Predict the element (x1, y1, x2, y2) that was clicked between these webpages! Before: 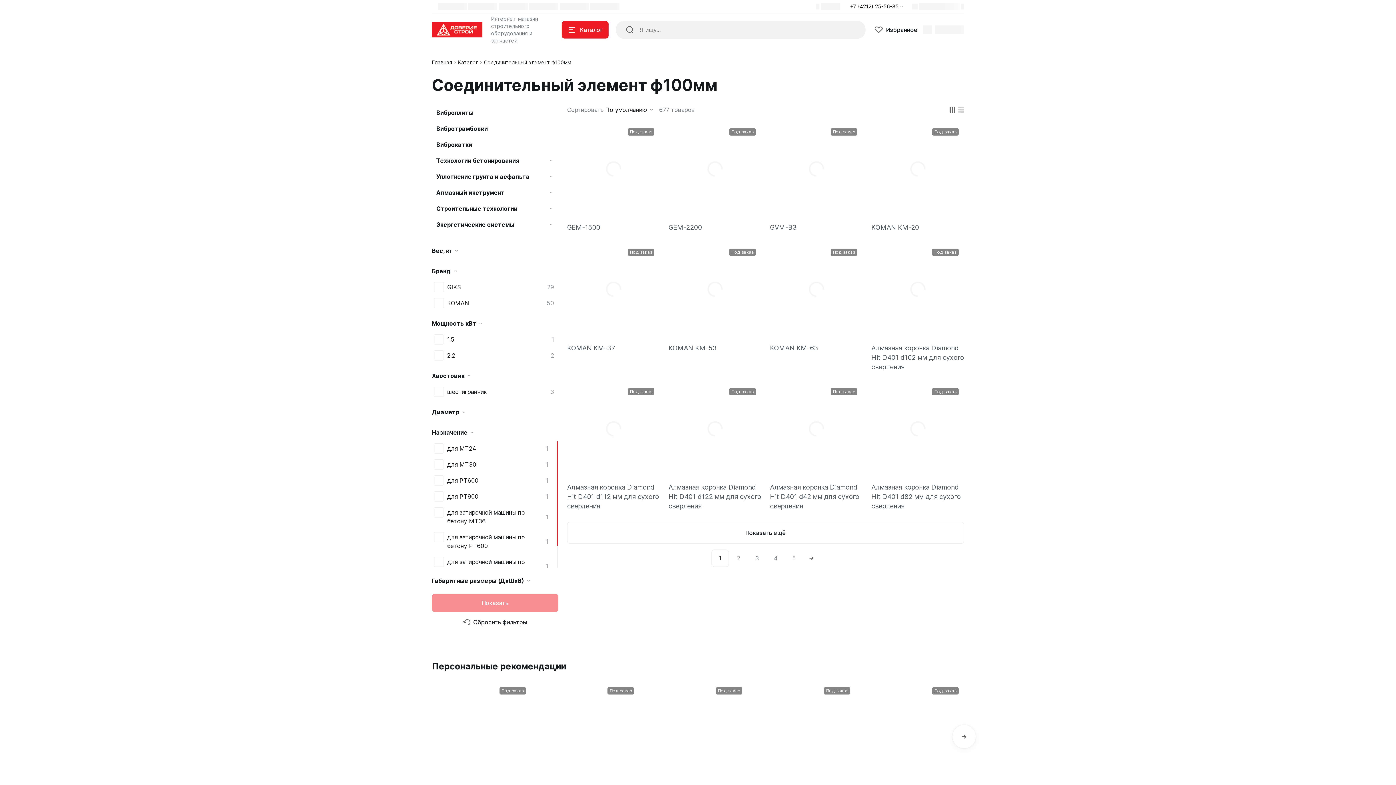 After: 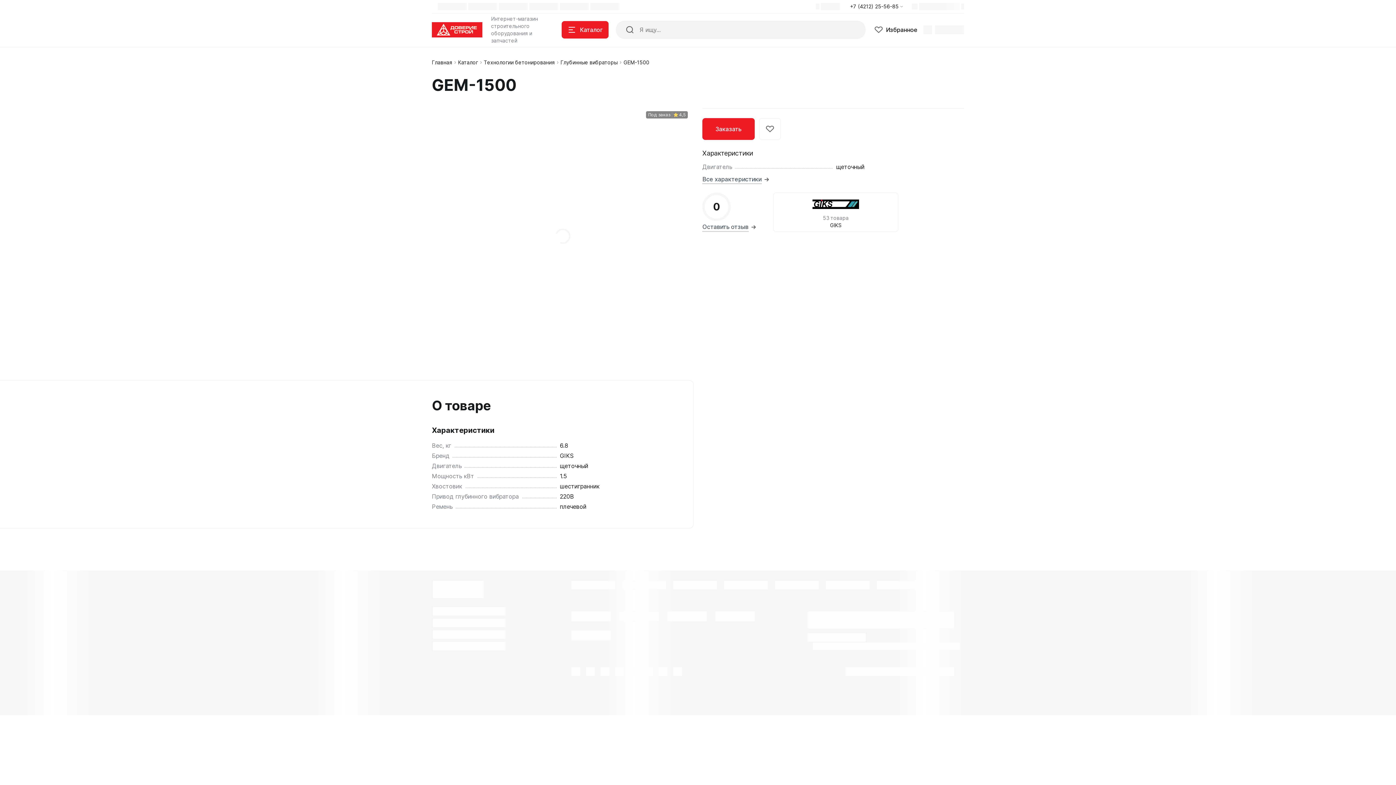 Action: bbox: (432, 682, 531, 781)